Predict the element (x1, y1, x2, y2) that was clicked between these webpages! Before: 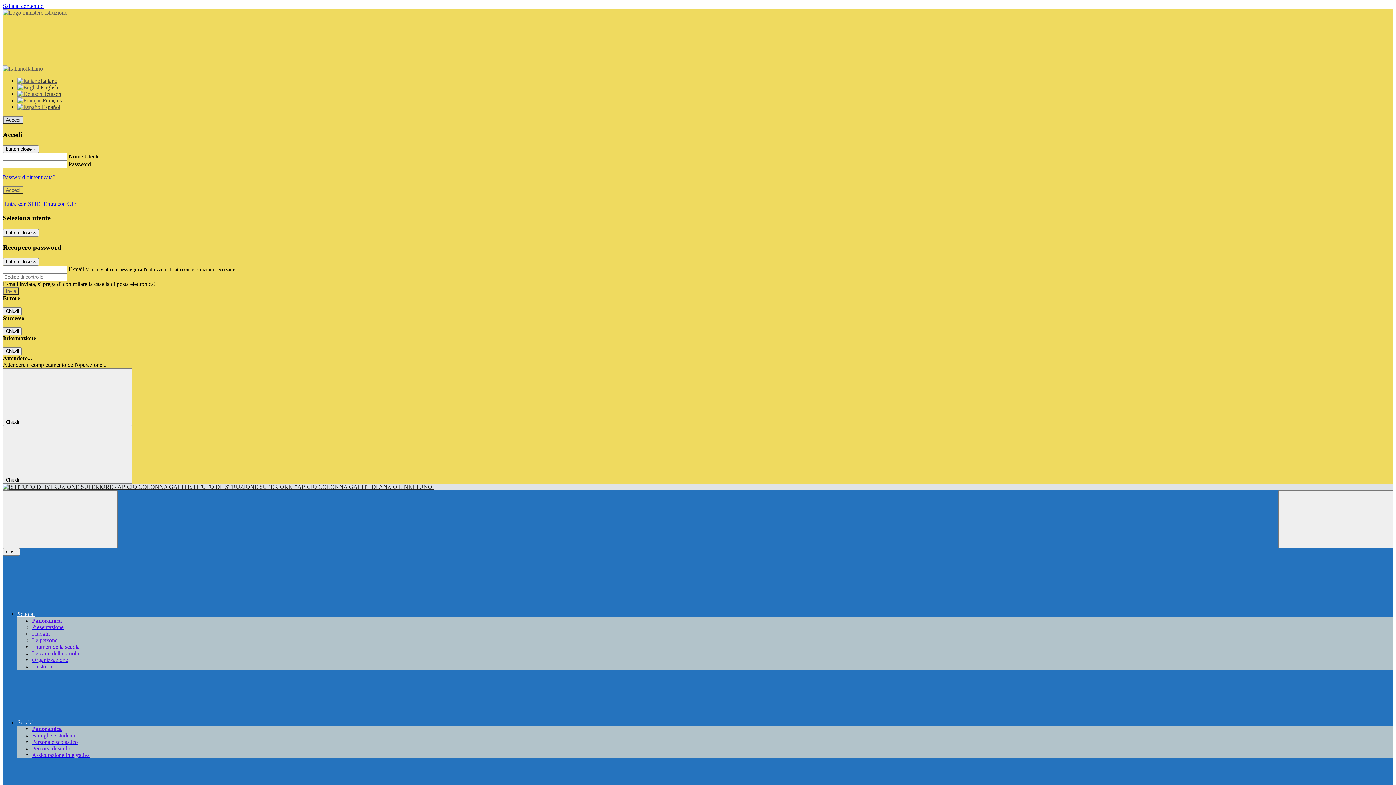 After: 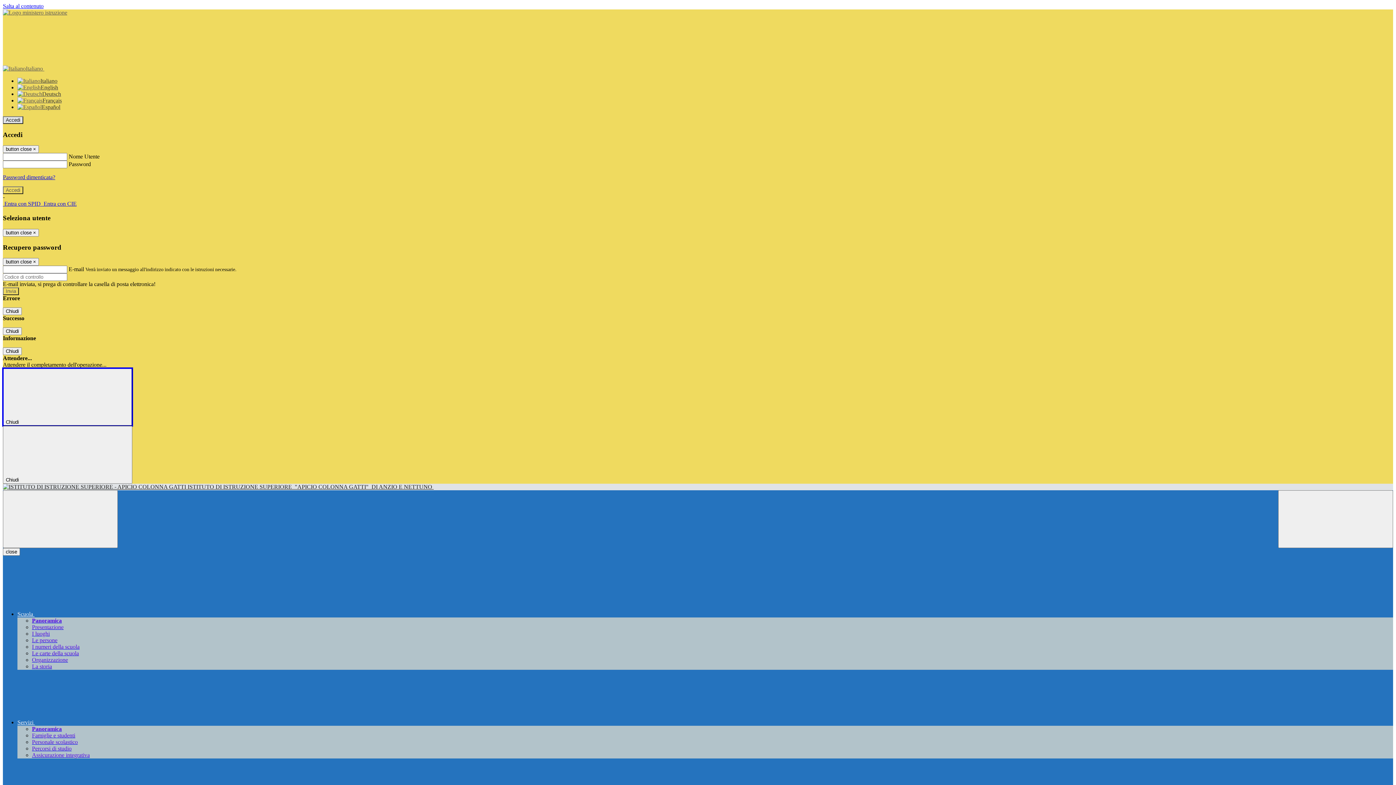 Action: bbox: (2, 368, 132, 426) label: Chiudi 